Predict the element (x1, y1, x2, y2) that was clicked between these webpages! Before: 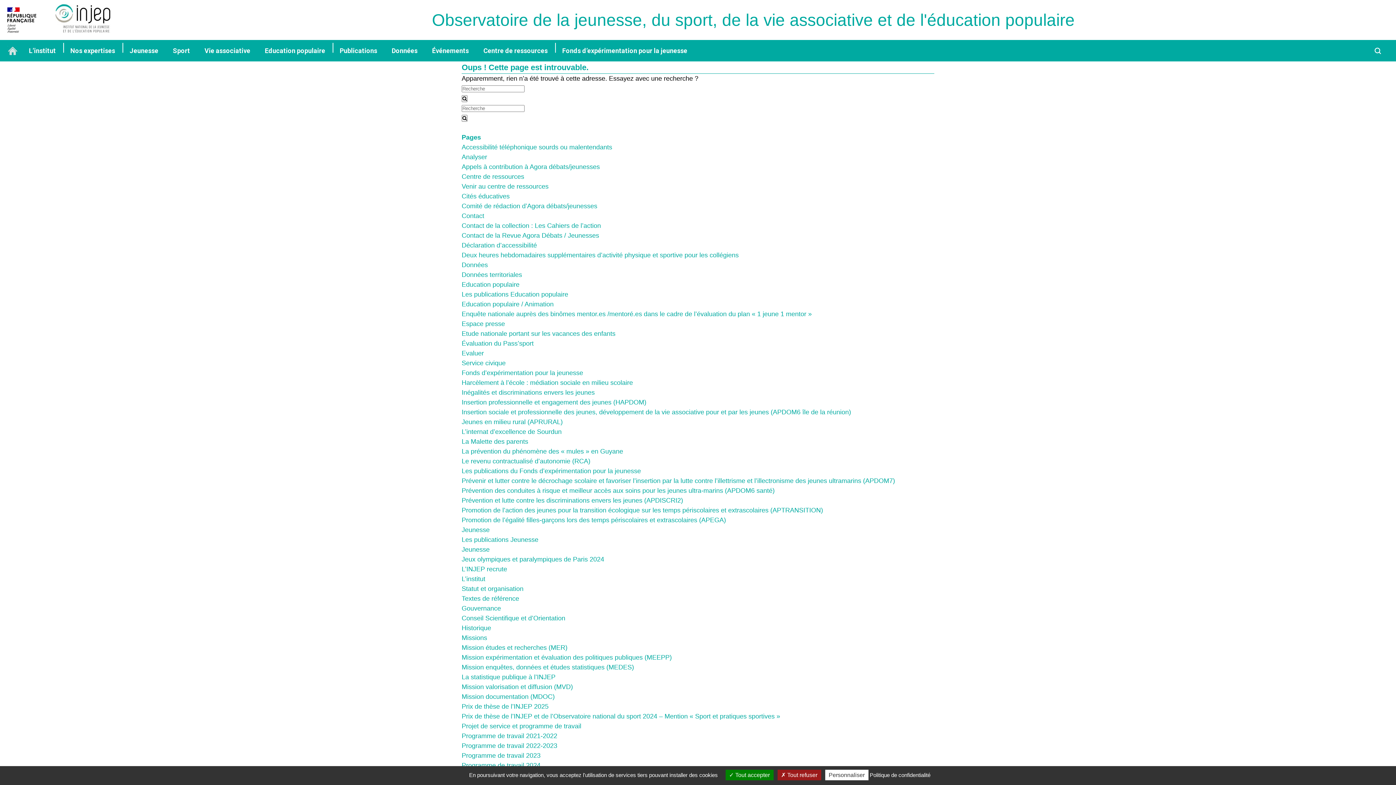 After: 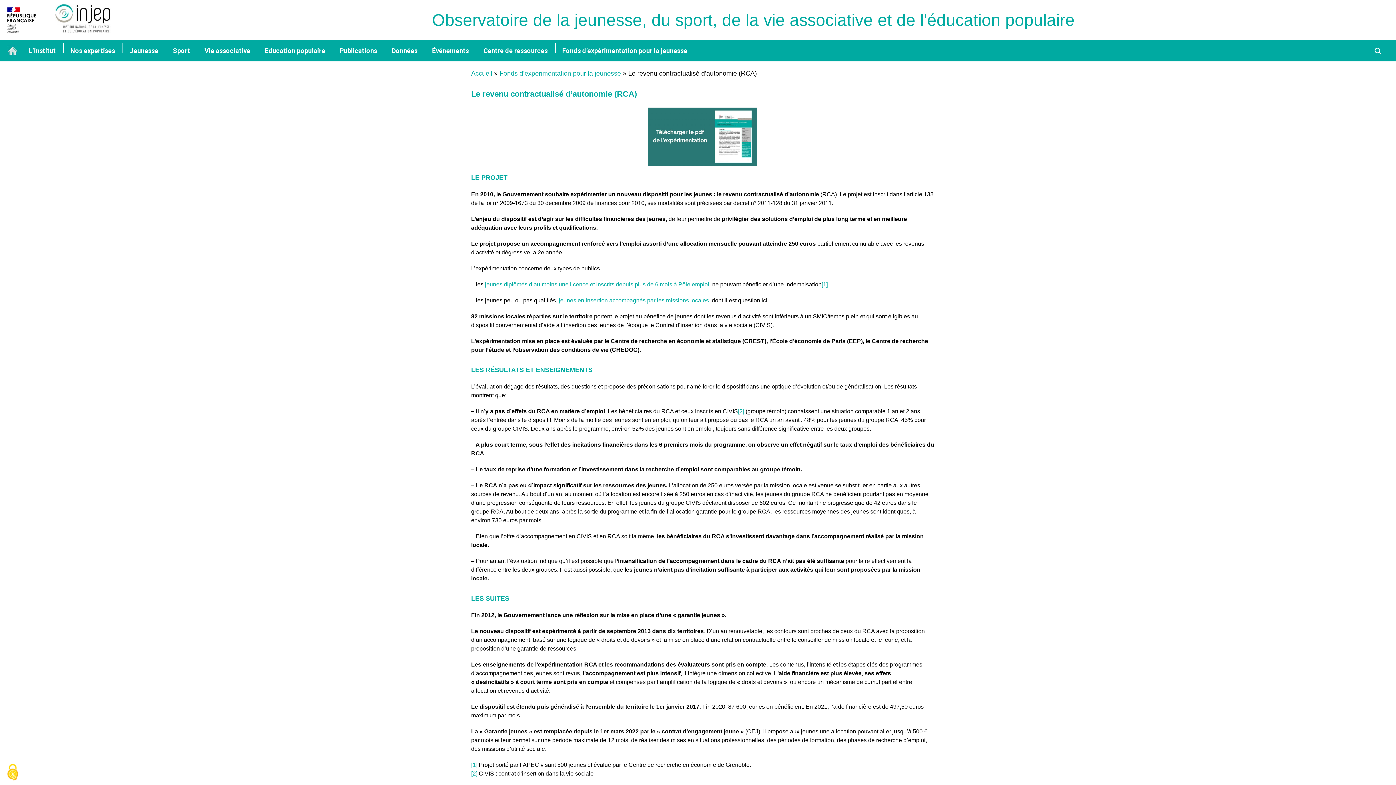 Action: label: Le revenu contractualisé d’autonomie (RCA) bbox: (461, 457, 590, 465)